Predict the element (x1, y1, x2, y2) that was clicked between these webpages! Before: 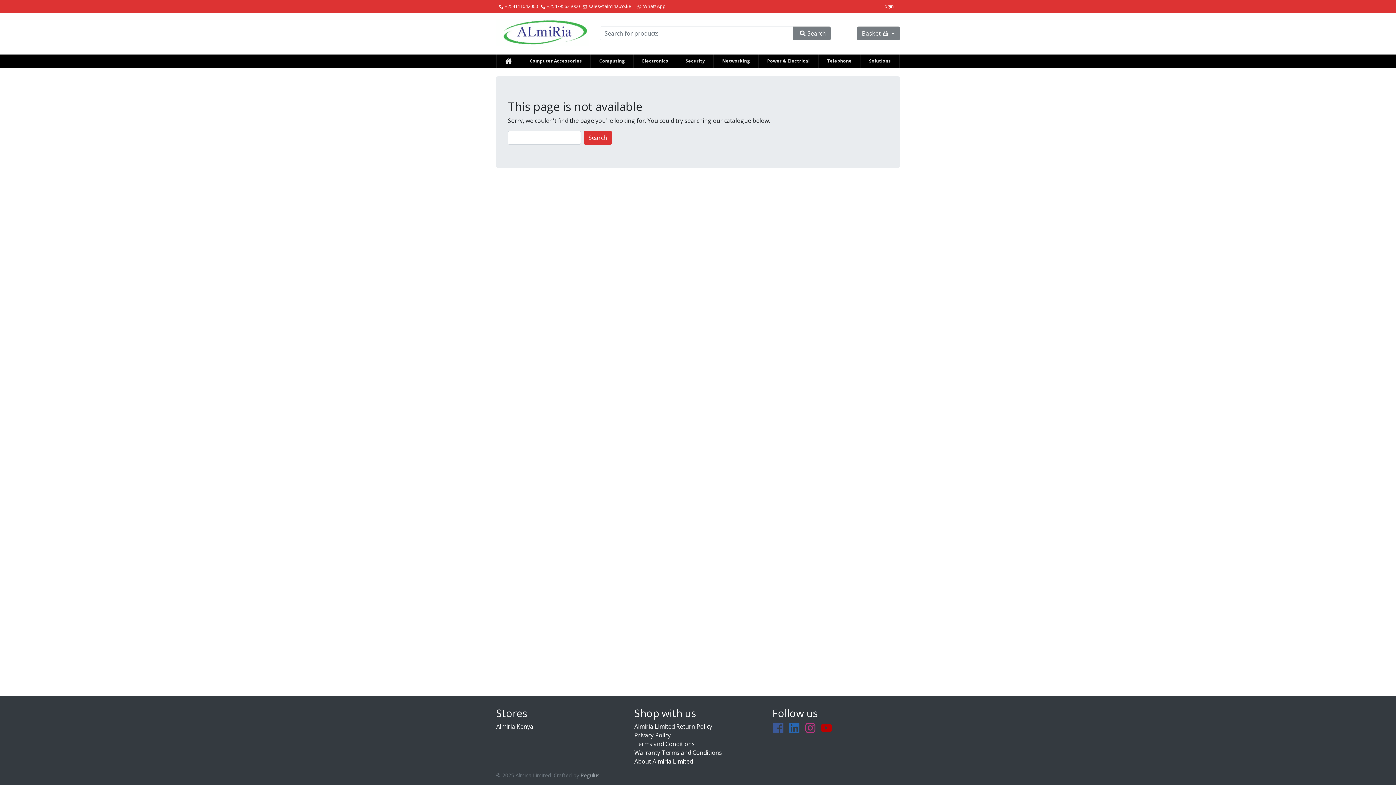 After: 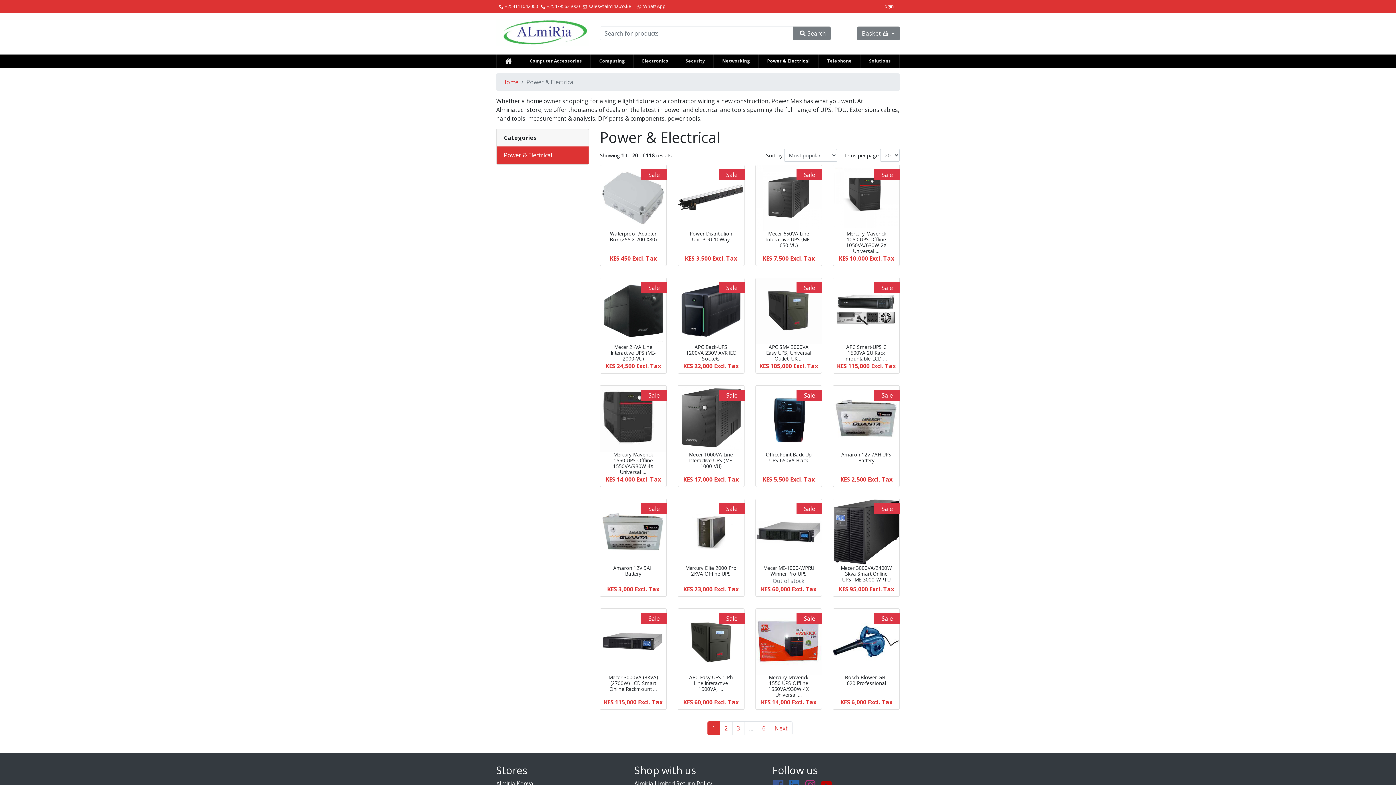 Action: bbox: (758, 54, 818, 67) label: Power & Electrical